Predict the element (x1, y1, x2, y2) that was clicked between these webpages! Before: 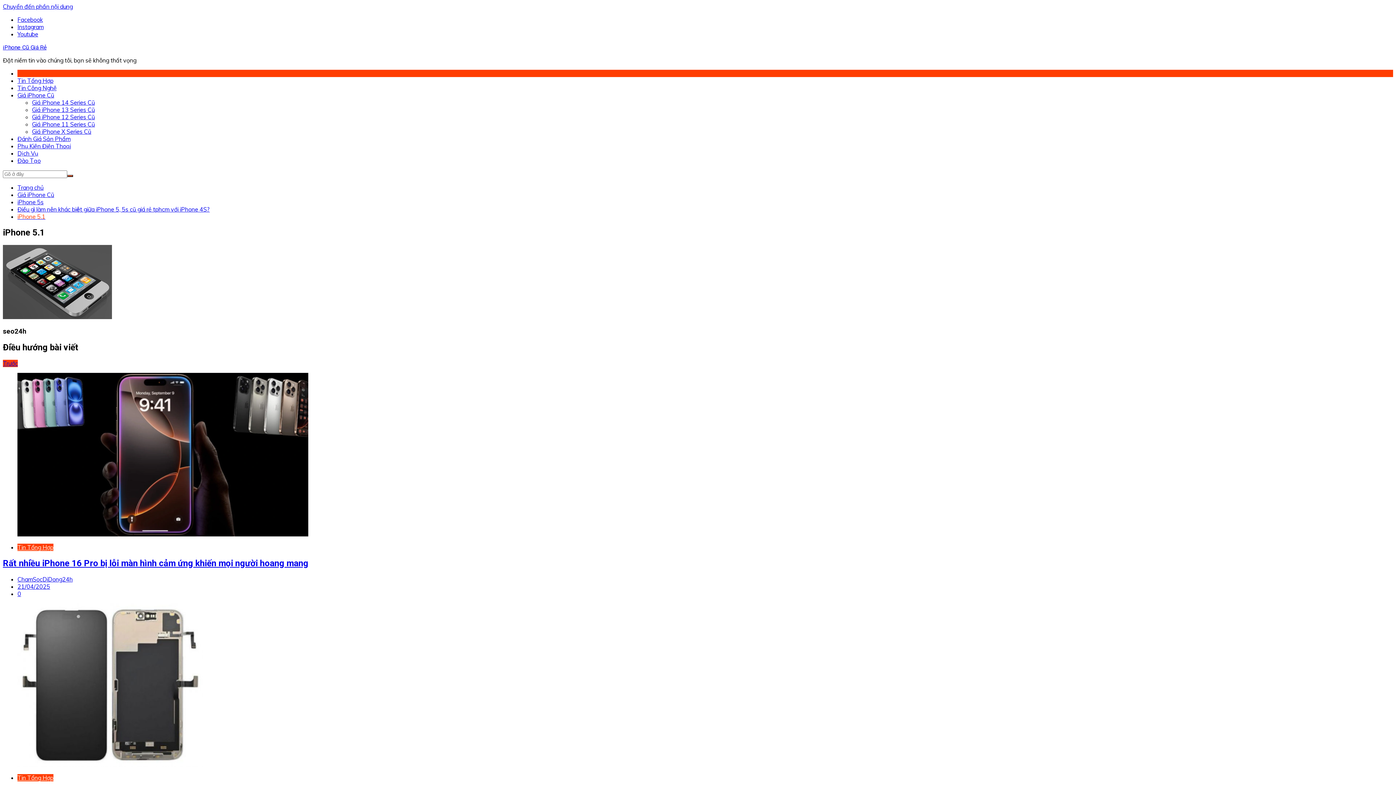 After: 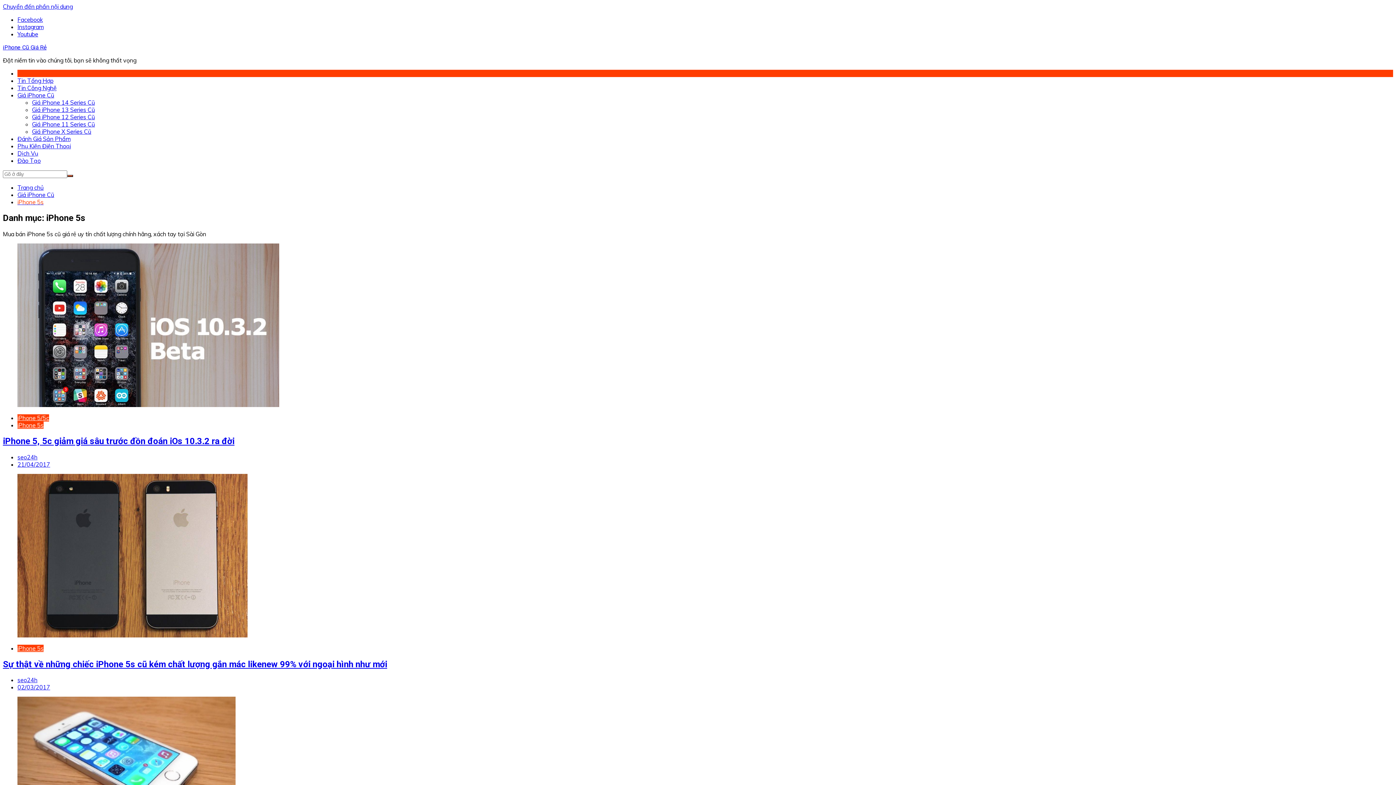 Action: label: iPhone 5s bbox: (17, 198, 43, 205)